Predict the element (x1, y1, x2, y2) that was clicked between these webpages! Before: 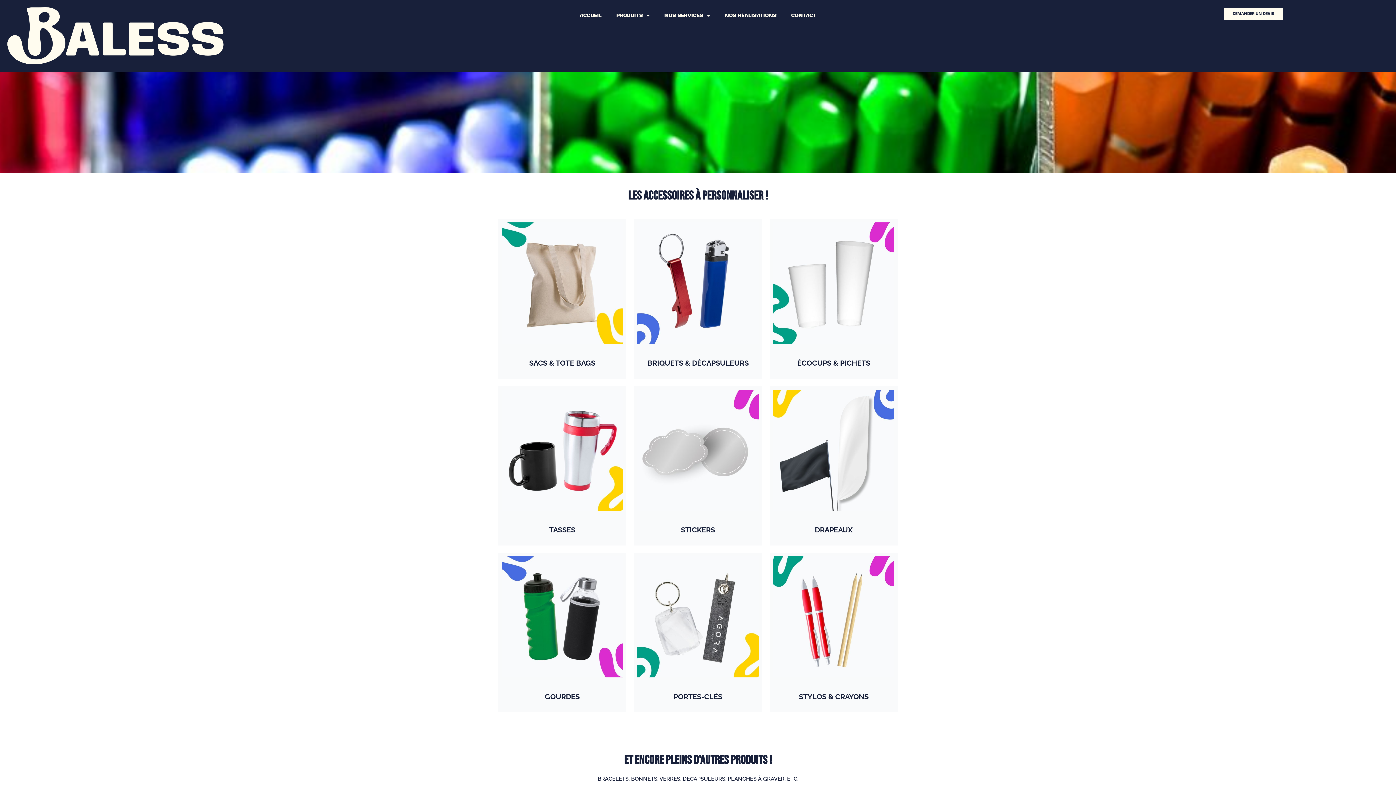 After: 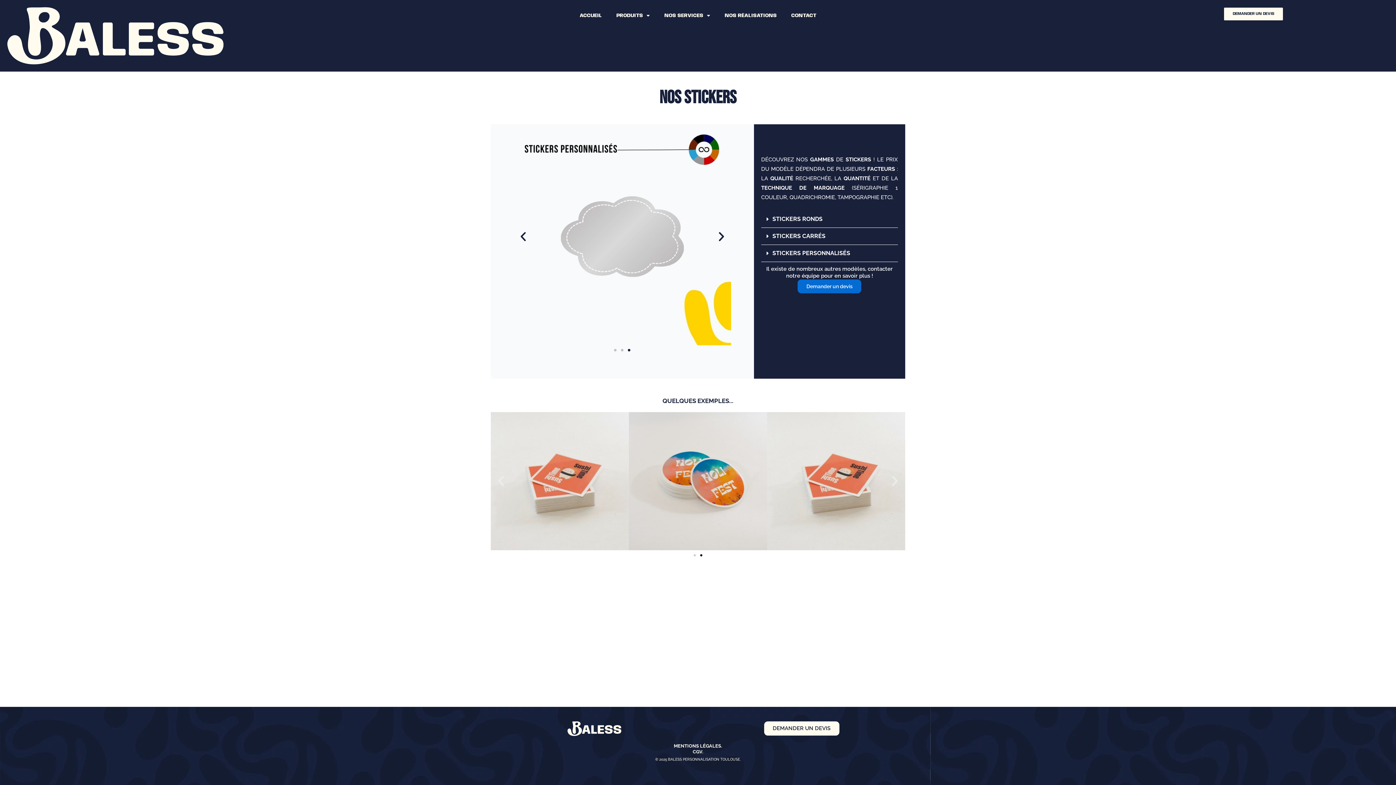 Action: label: STICKERS bbox: (681, 525, 715, 534)